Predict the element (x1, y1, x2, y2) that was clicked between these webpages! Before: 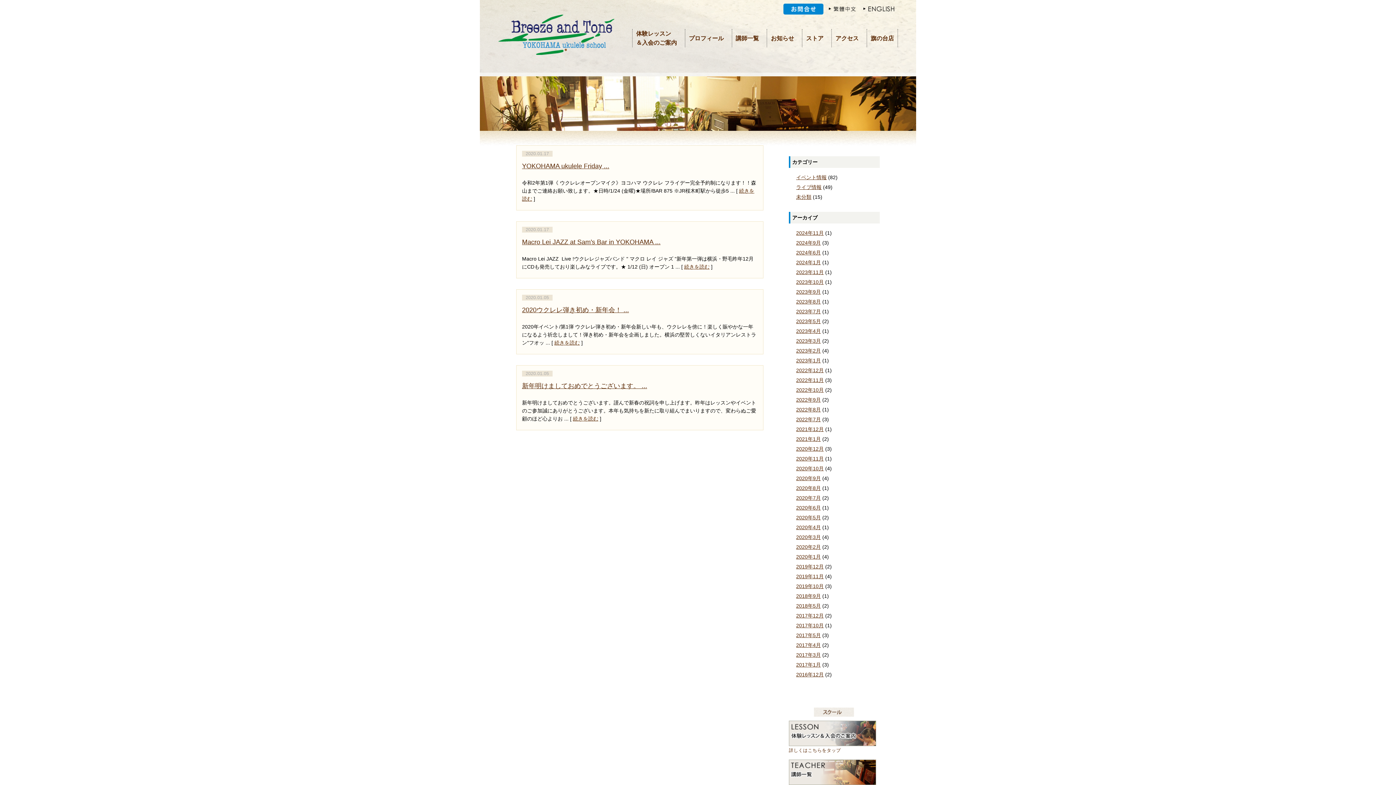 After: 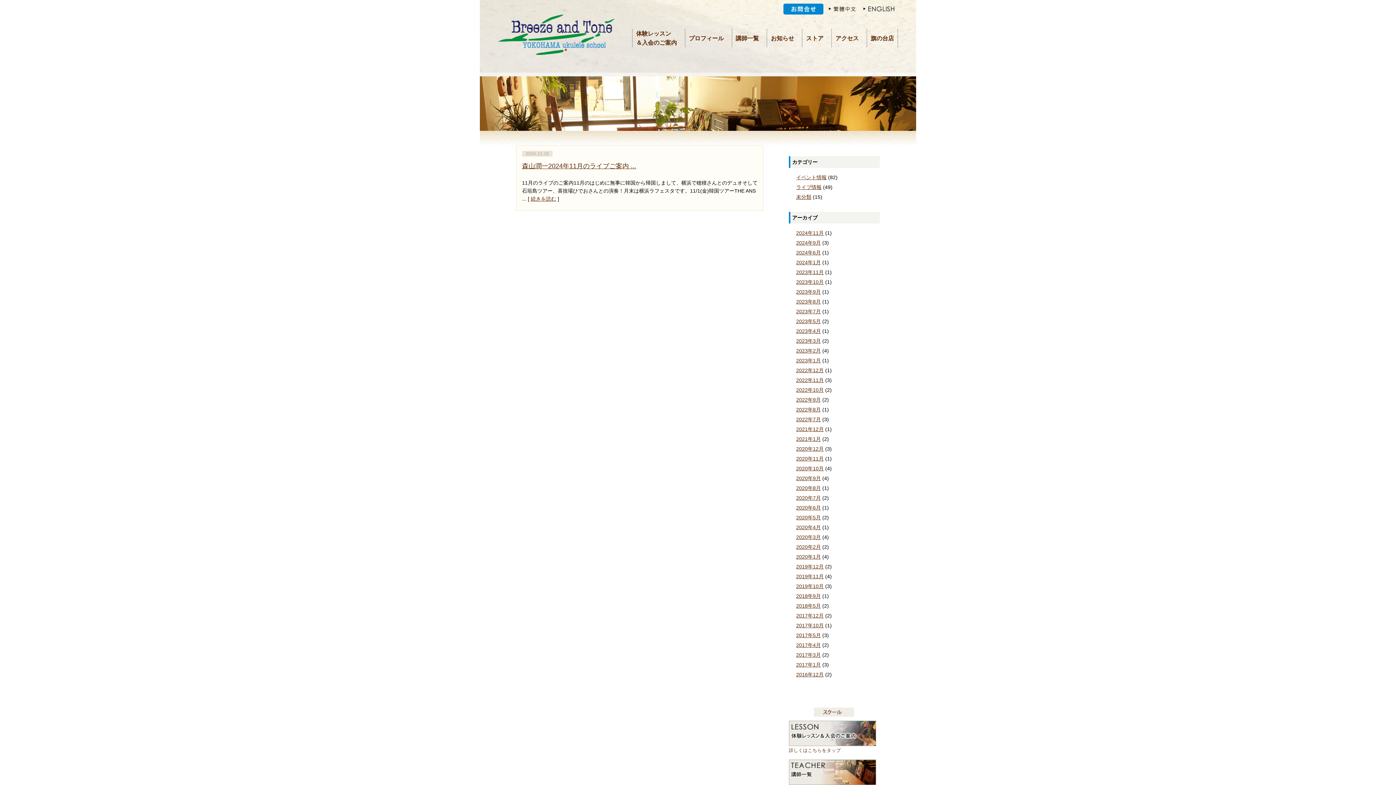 Action: label: 2024年11月 bbox: (796, 230, 824, 236)